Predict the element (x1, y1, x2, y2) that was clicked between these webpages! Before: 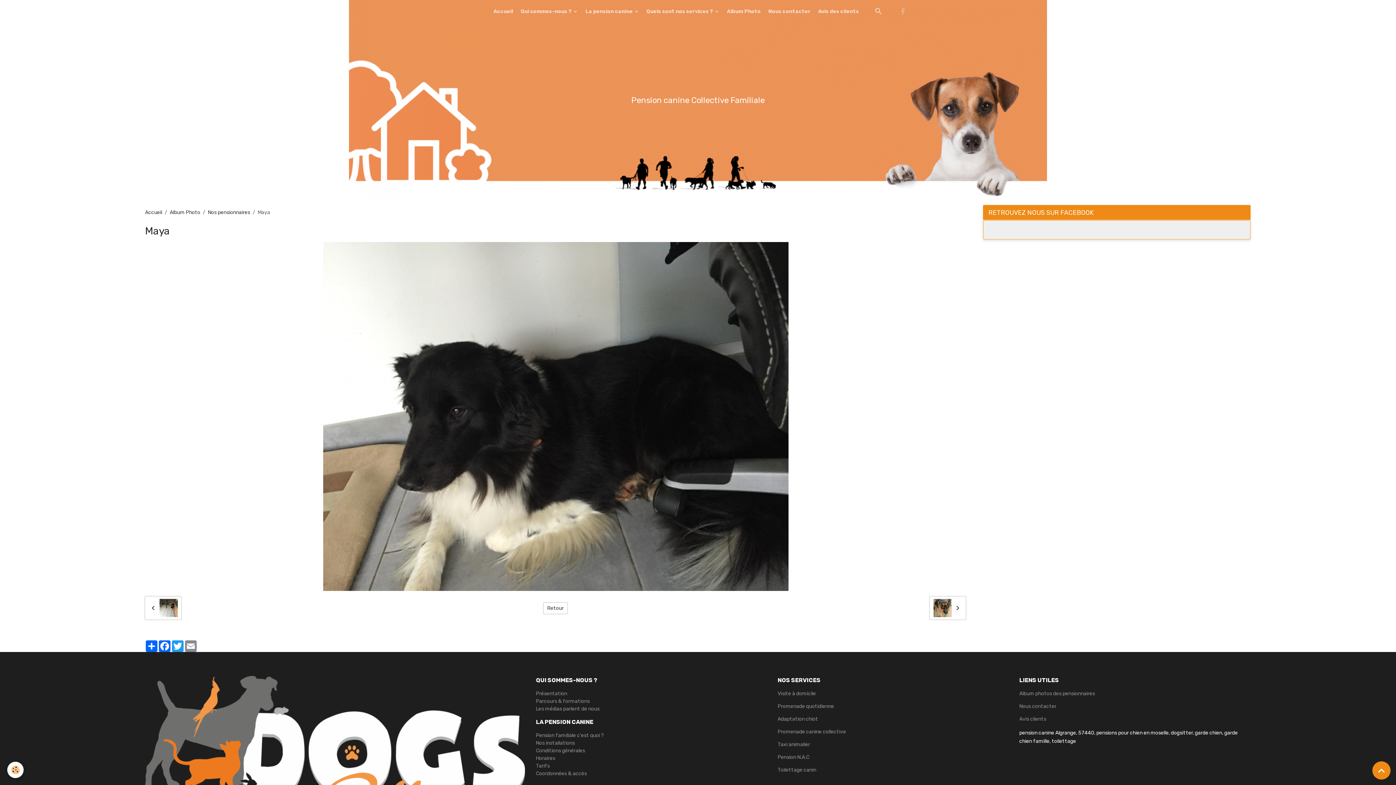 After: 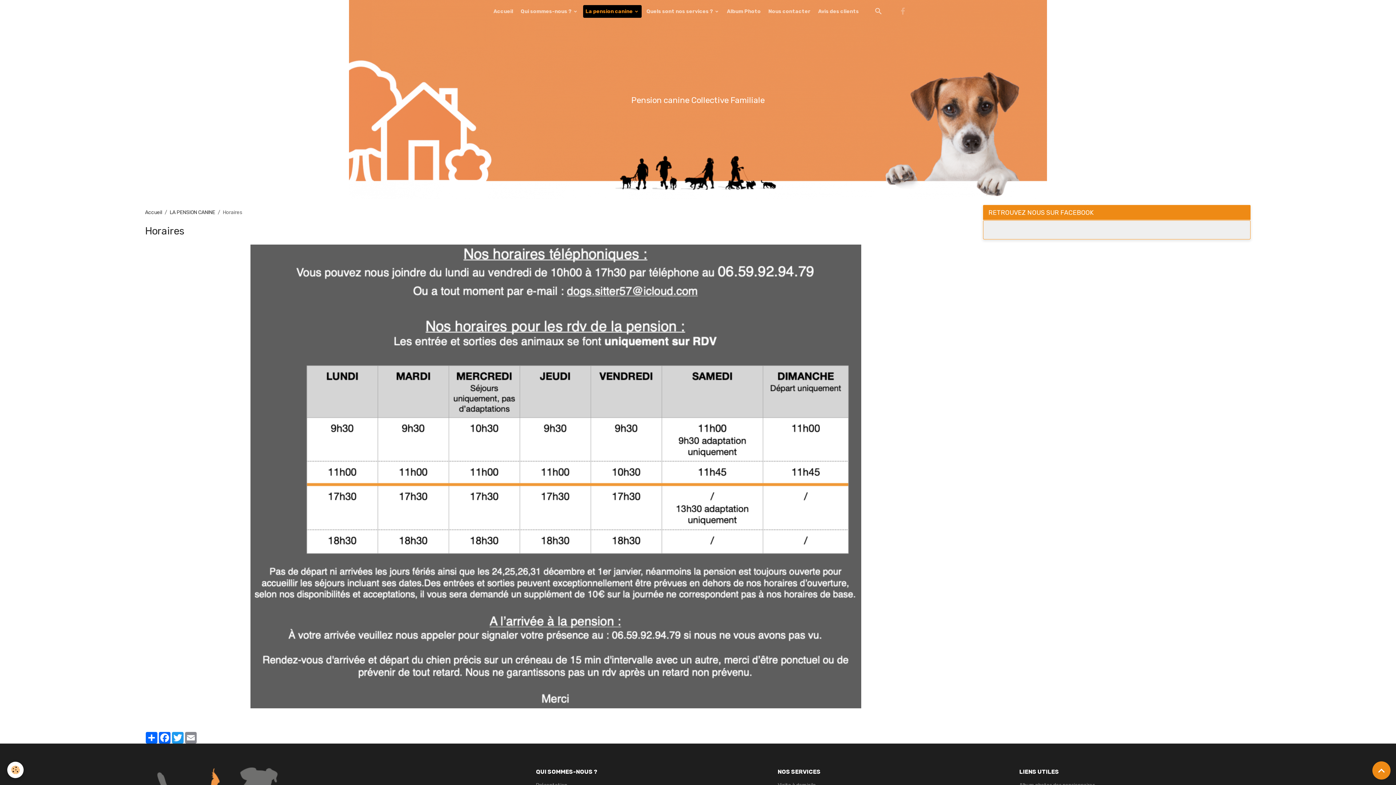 Action: label: Horaires bbox: (536, 755, 555, 761)